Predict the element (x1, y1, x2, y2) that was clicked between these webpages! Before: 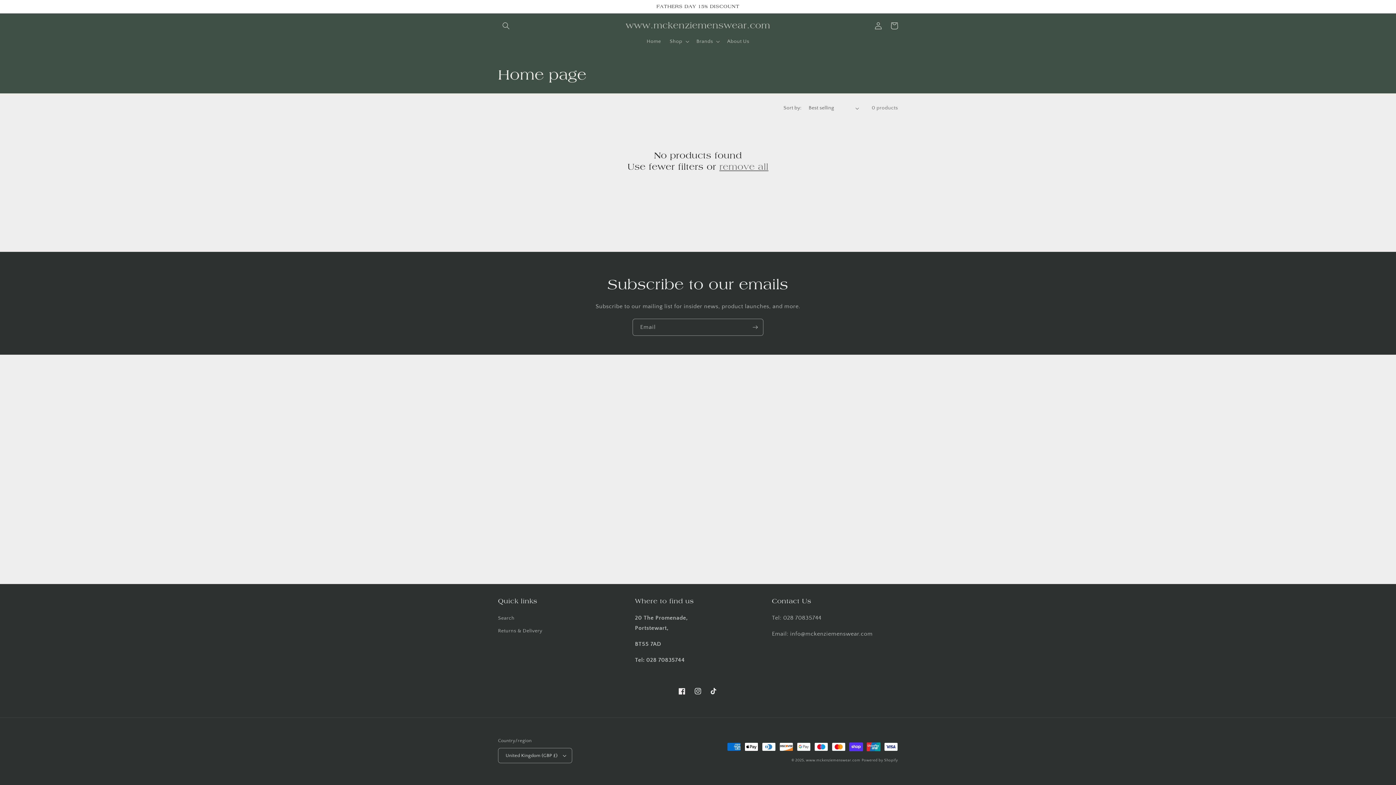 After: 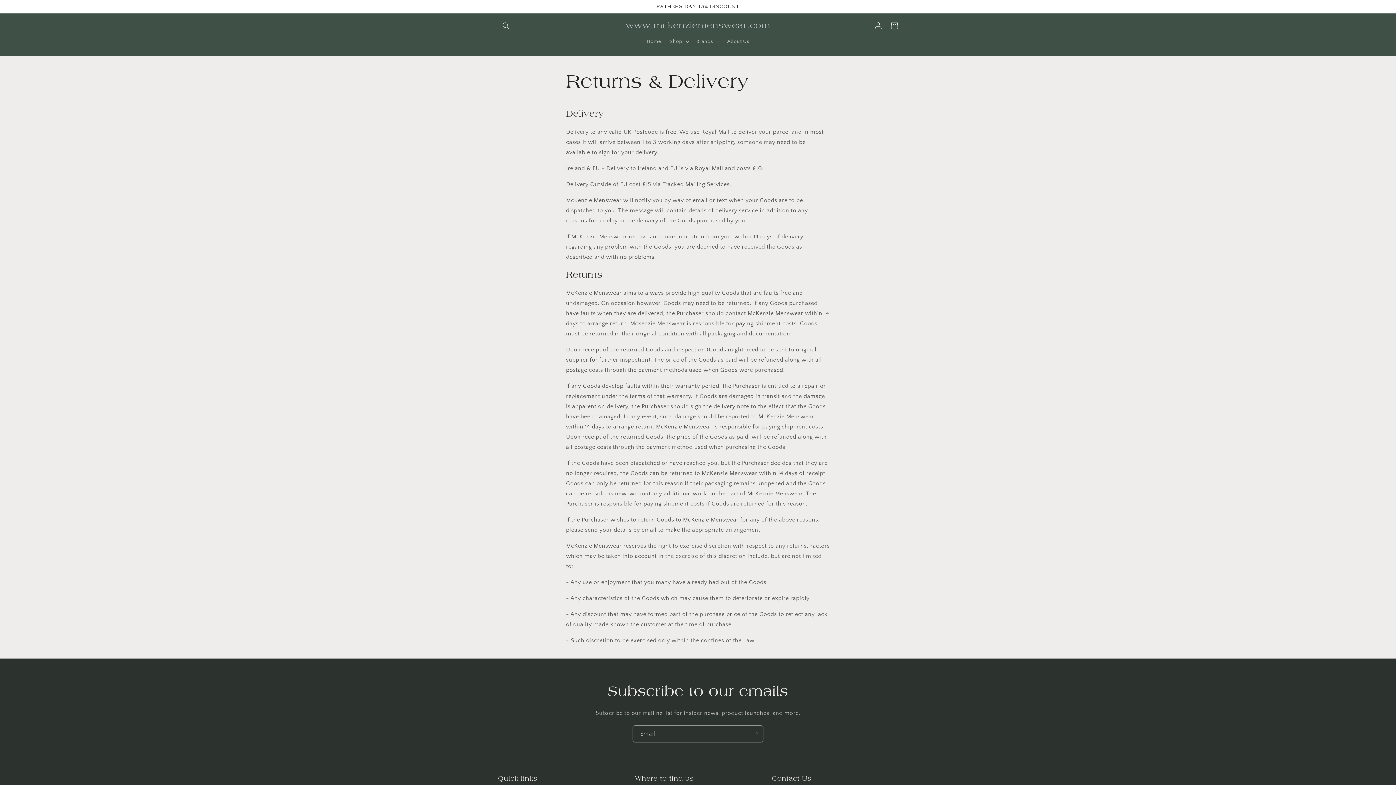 Action: bbox: (498, 625, 542, 637) label: Returns & Delivery